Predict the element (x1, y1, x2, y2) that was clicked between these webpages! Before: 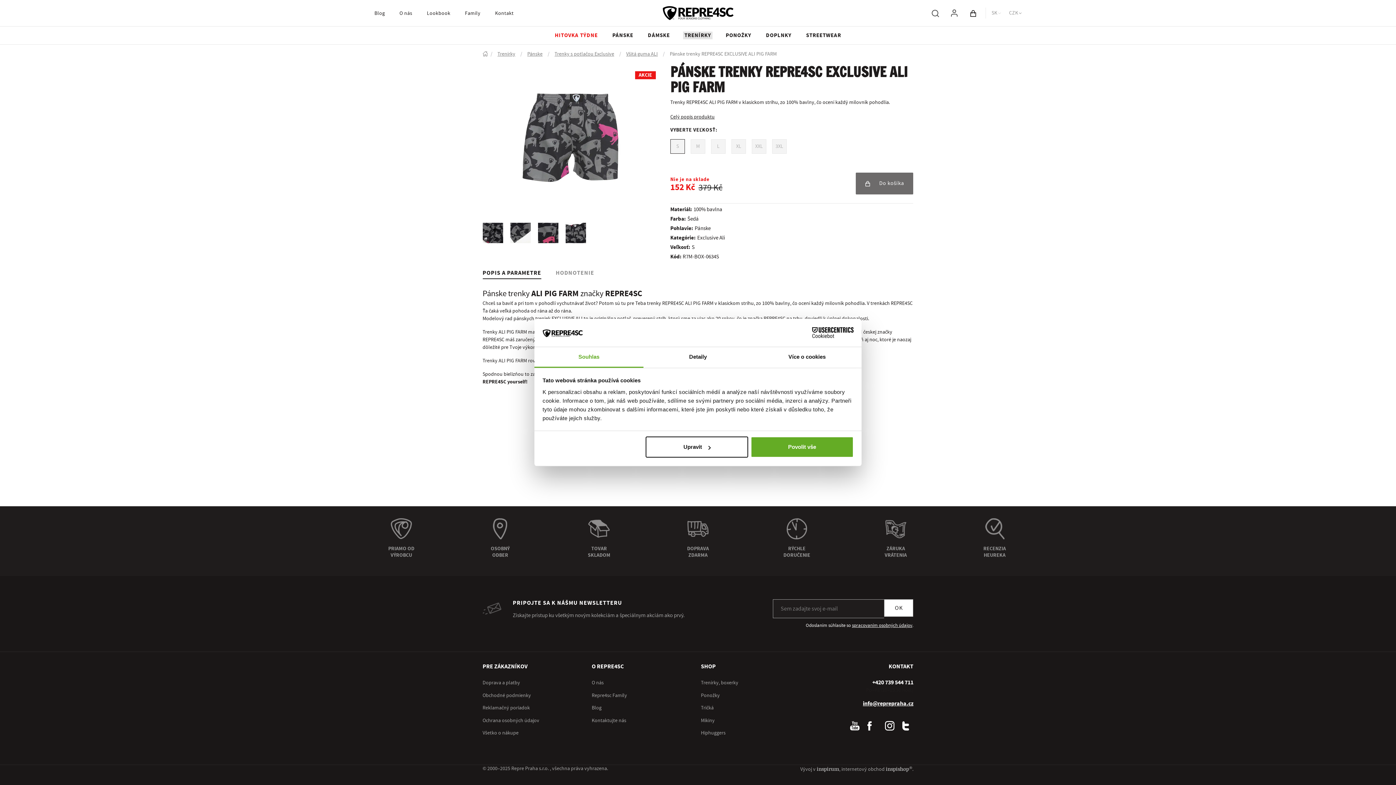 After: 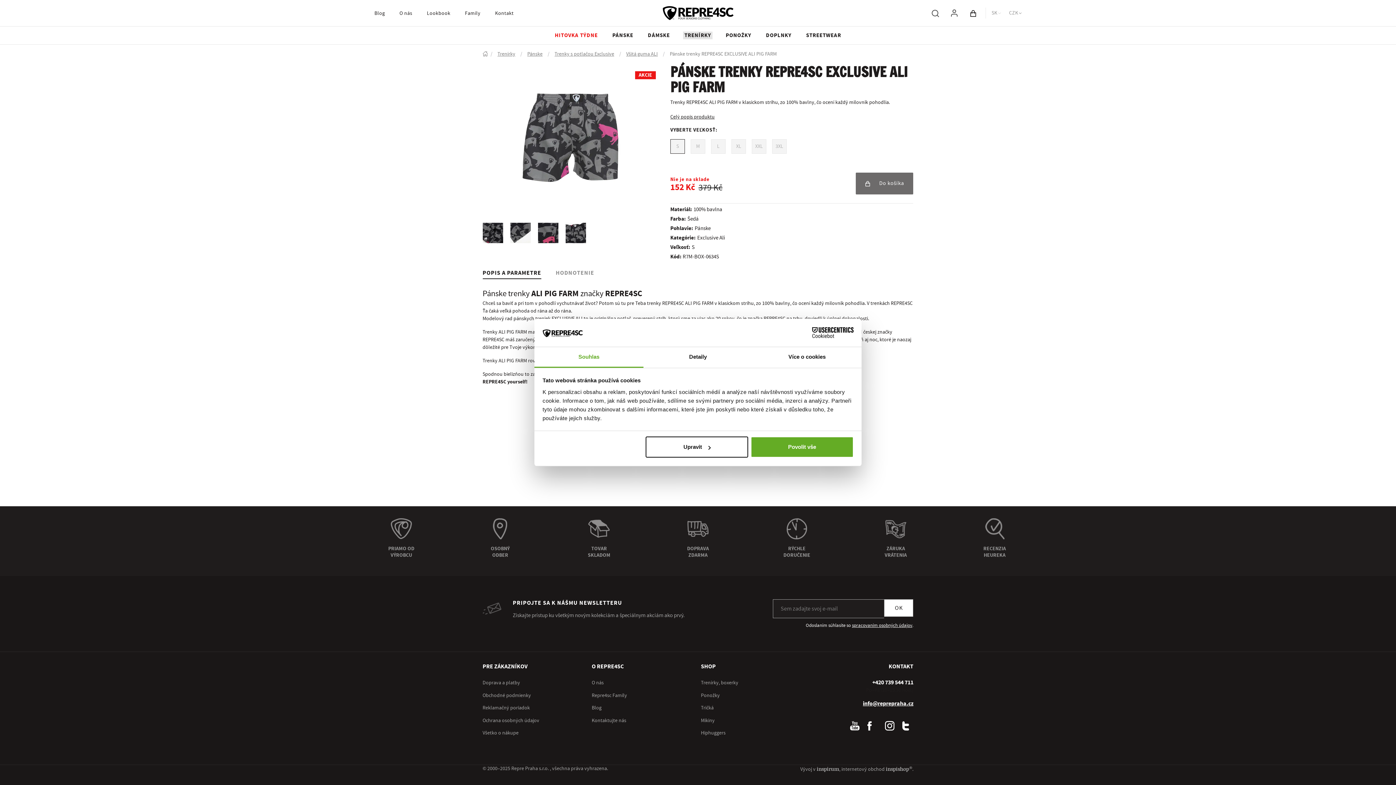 Action: label: Cookiebot - opens in a new window bbox: (790, 327, 853, 338)